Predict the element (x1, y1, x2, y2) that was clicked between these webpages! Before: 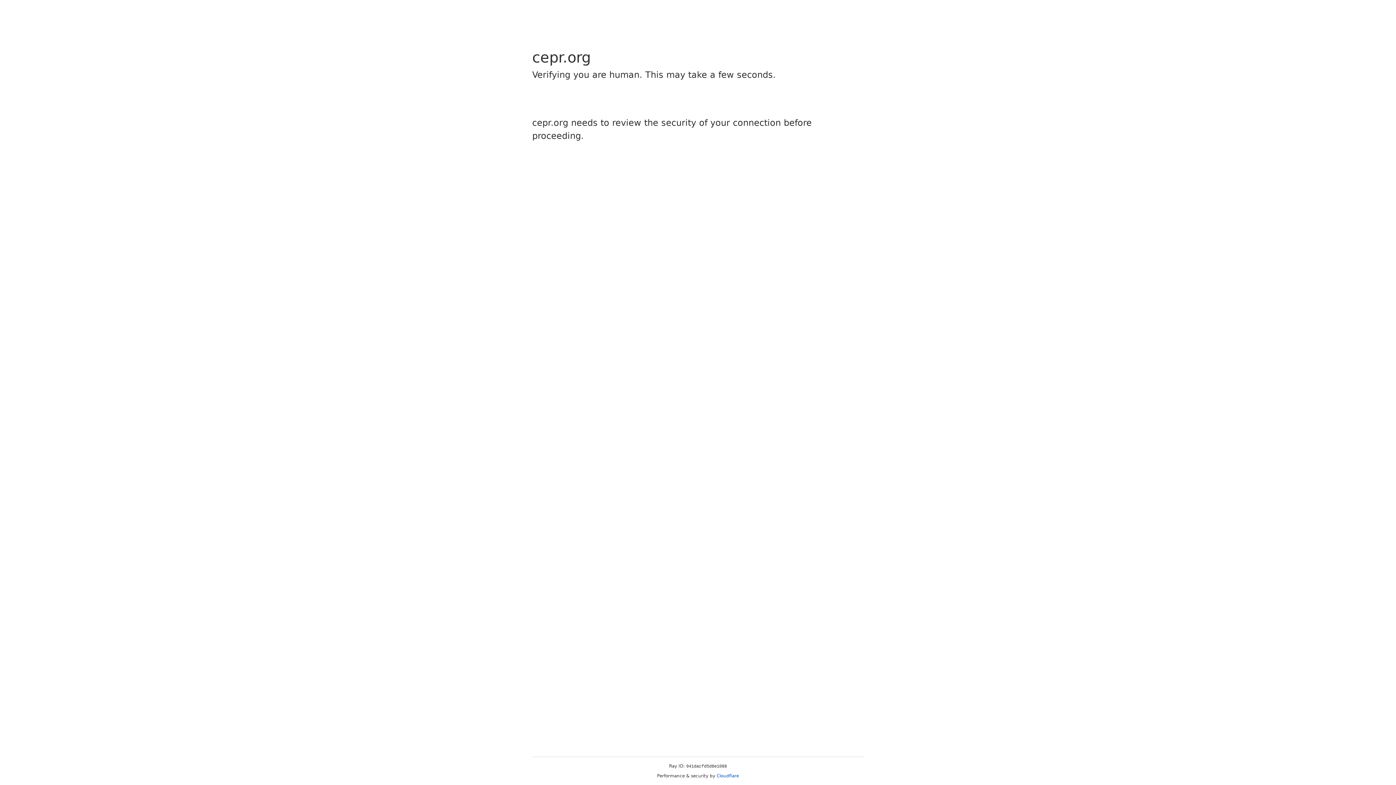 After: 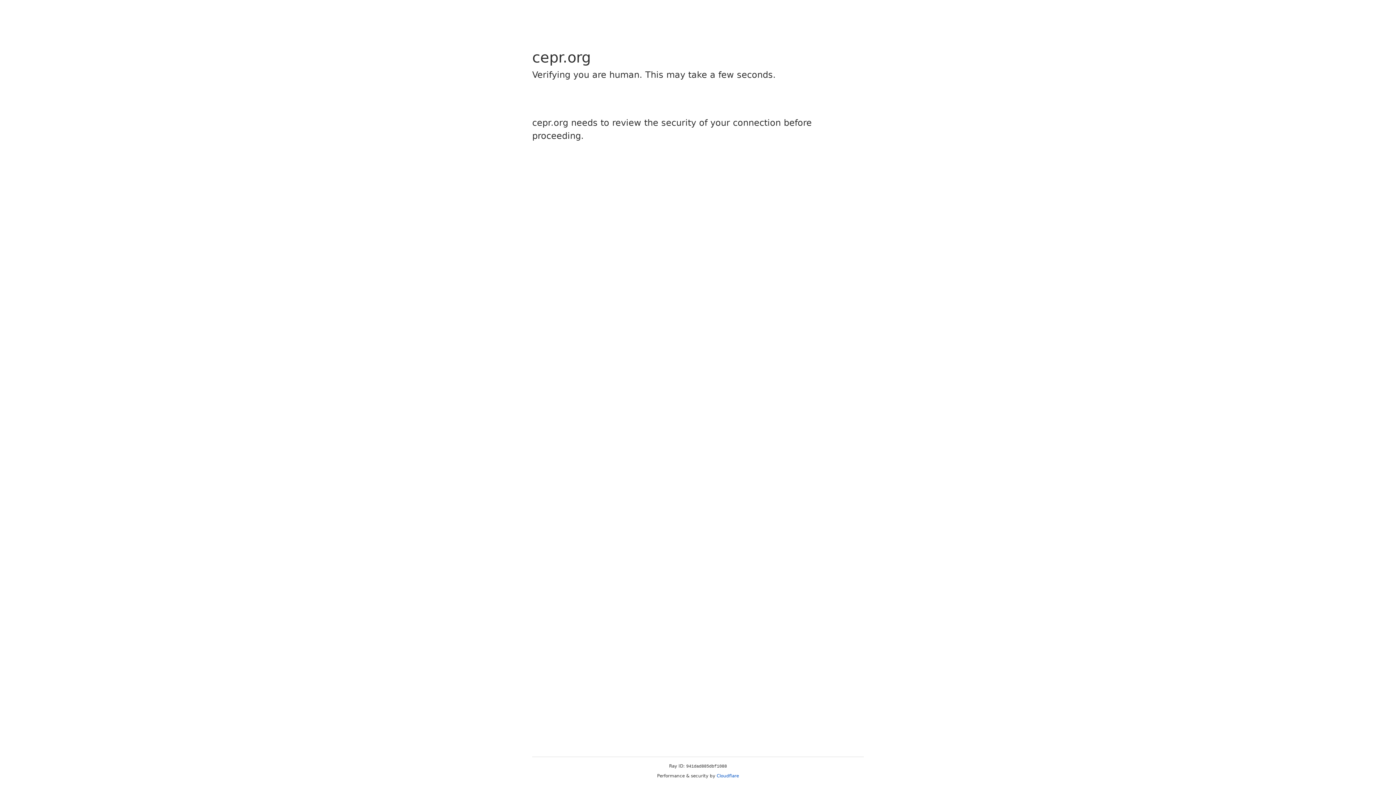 Action: label: Cloudflare bbox: (716, 773, 739, 778)